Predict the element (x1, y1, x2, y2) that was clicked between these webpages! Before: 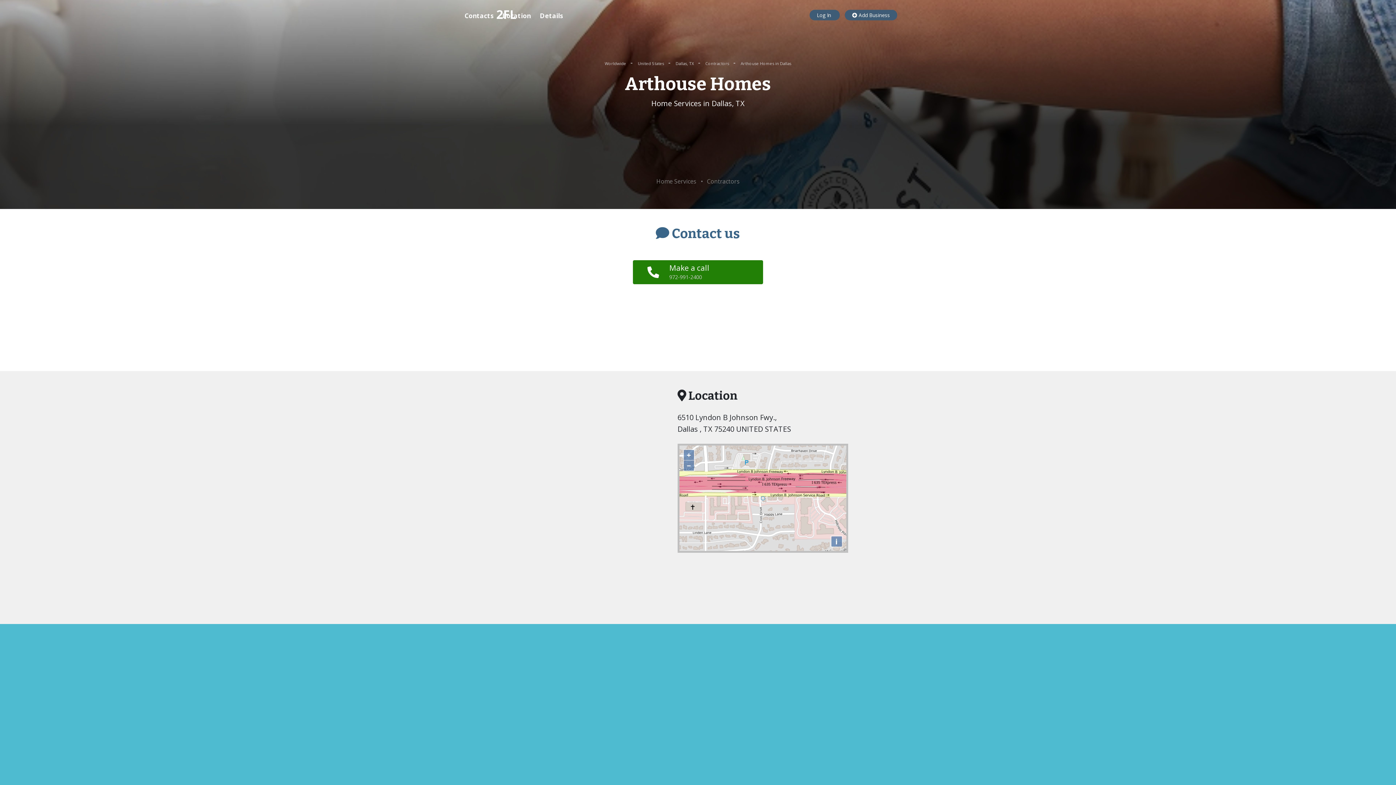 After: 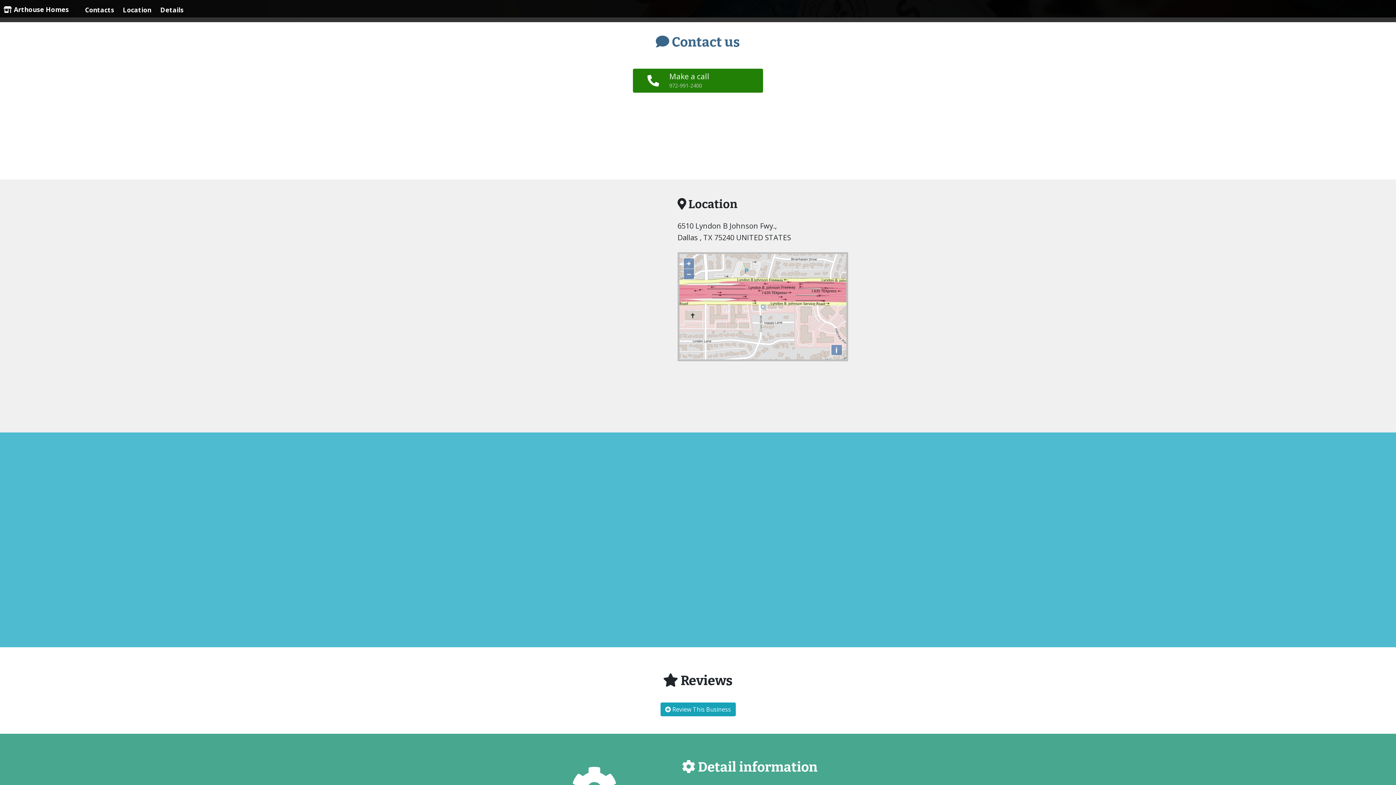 Action: bbox: (464, 5, 493, 25) label: Contacts